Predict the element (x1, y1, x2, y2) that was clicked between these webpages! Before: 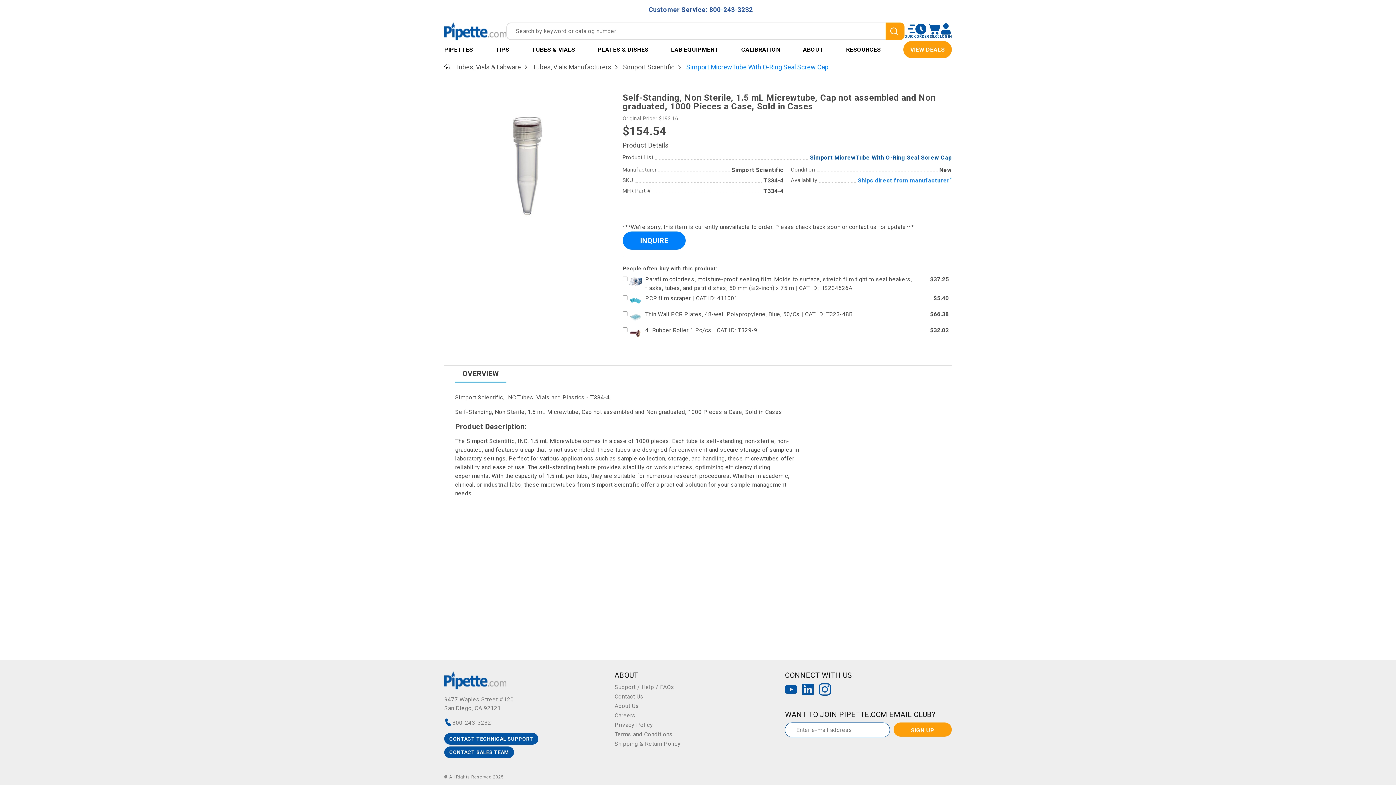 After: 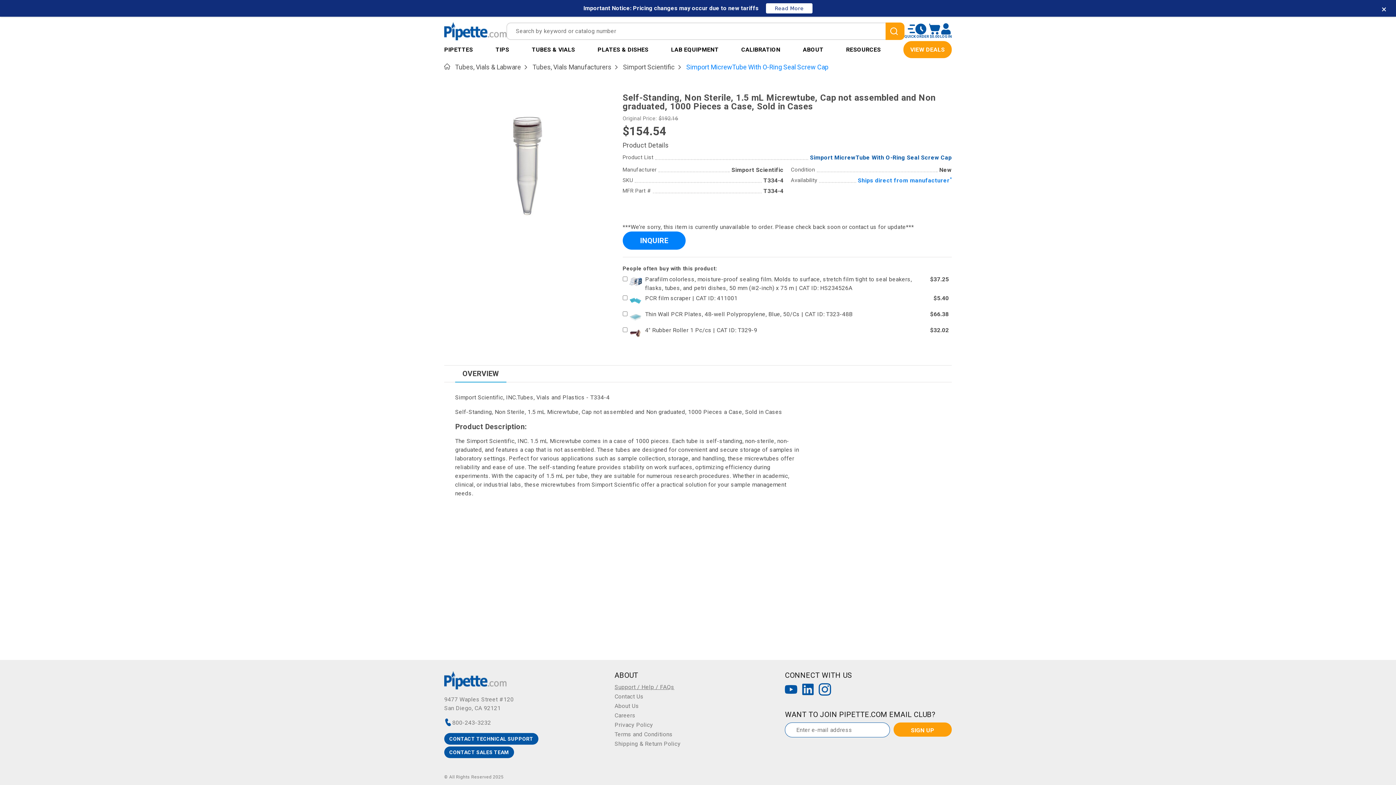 Action: label: Support / Help / FAQs bbox: (614, 683, 674, 691)